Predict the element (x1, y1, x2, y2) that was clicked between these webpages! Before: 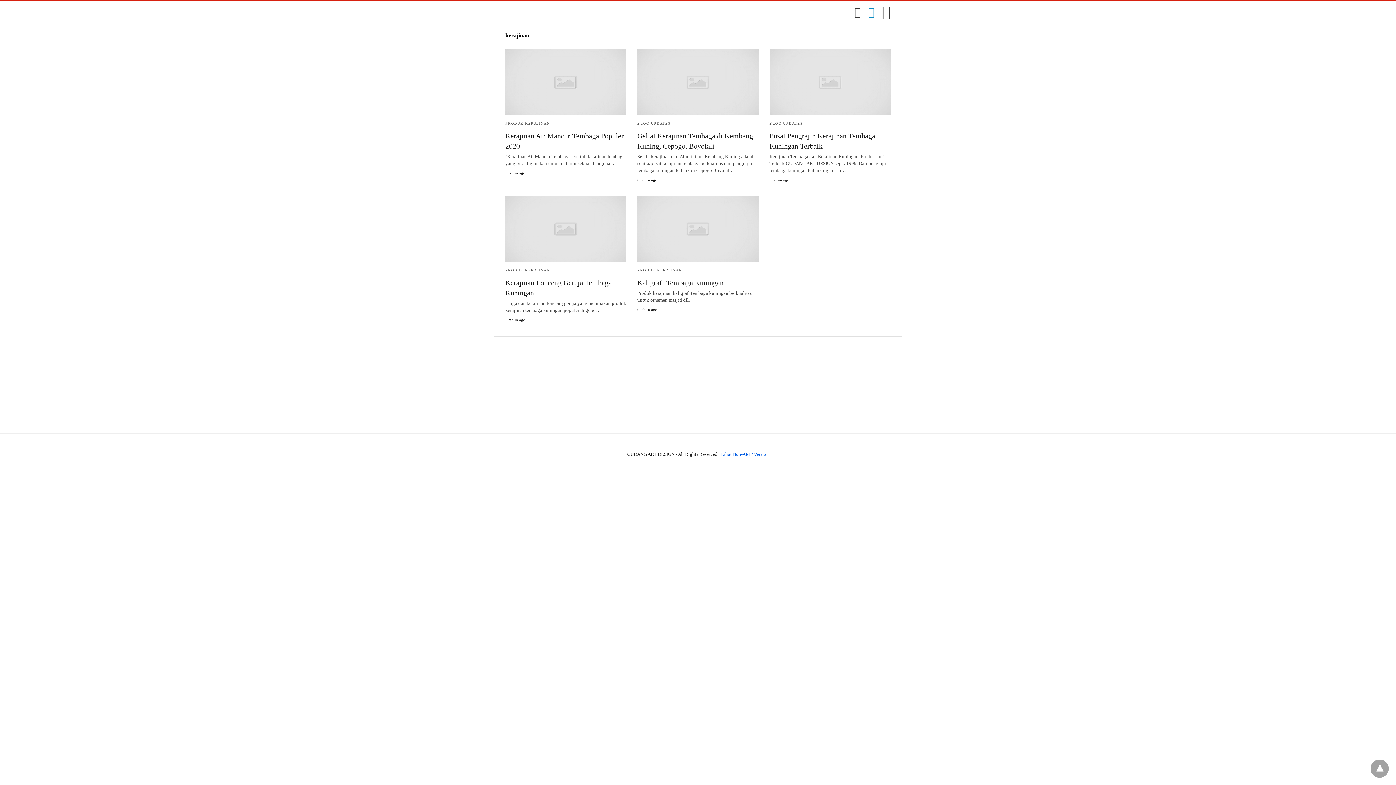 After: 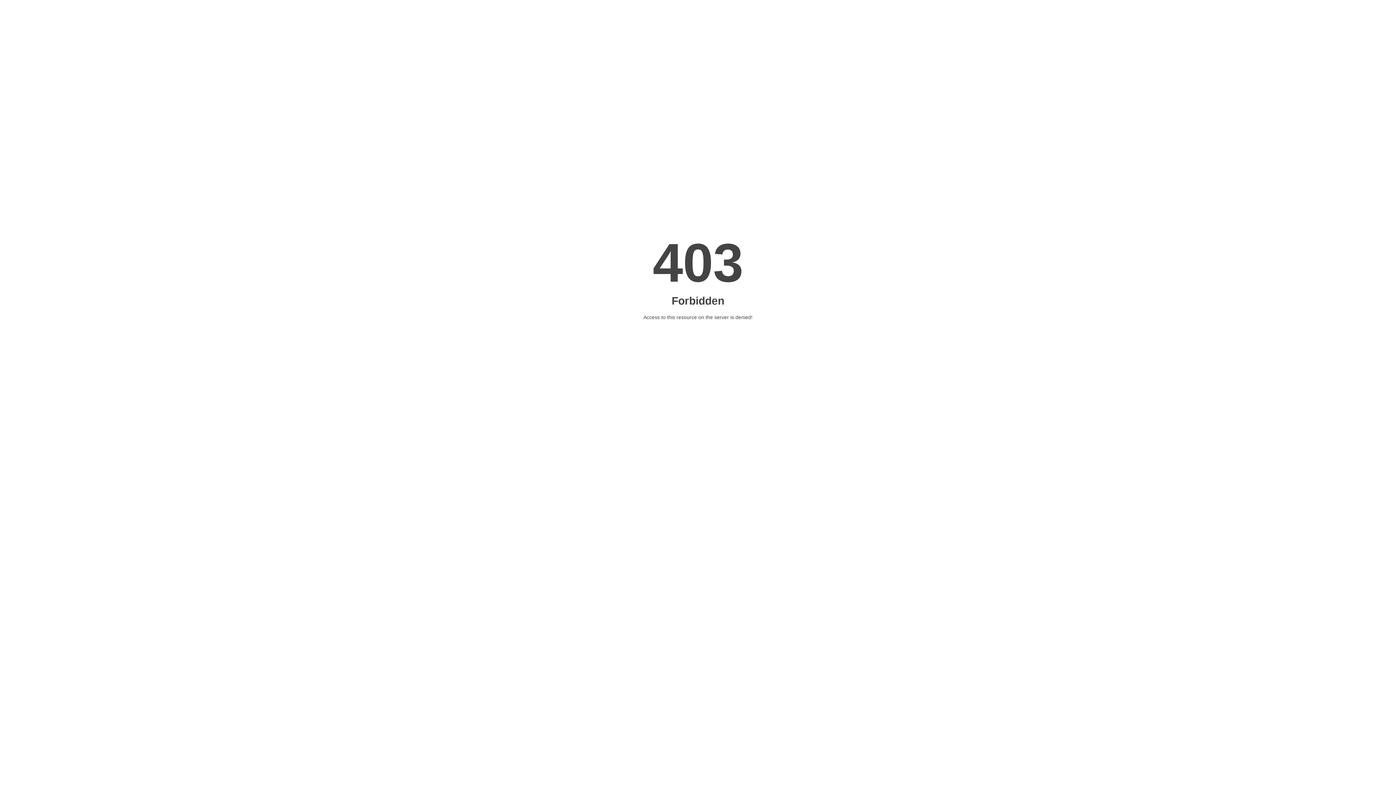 Action: bbox: (494, 336, 901, 370)